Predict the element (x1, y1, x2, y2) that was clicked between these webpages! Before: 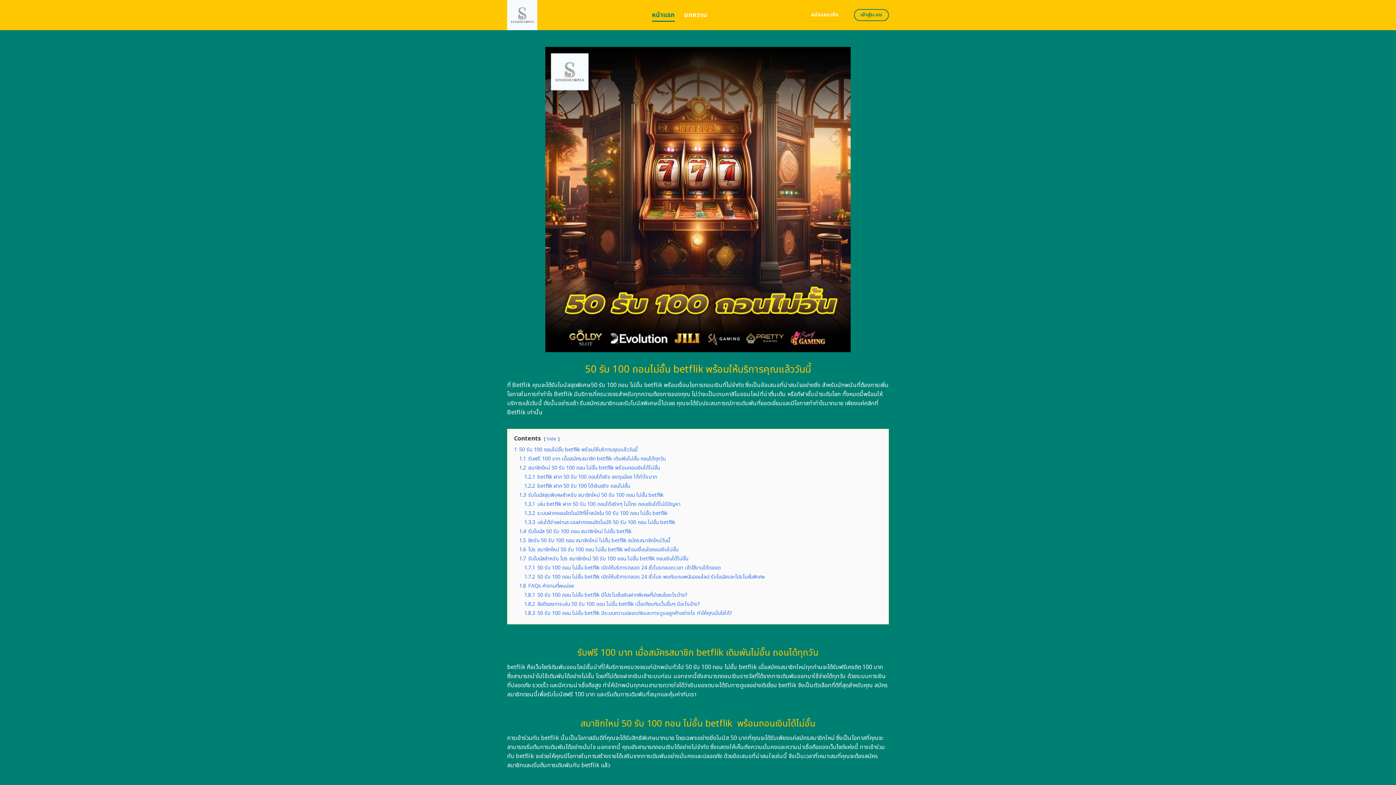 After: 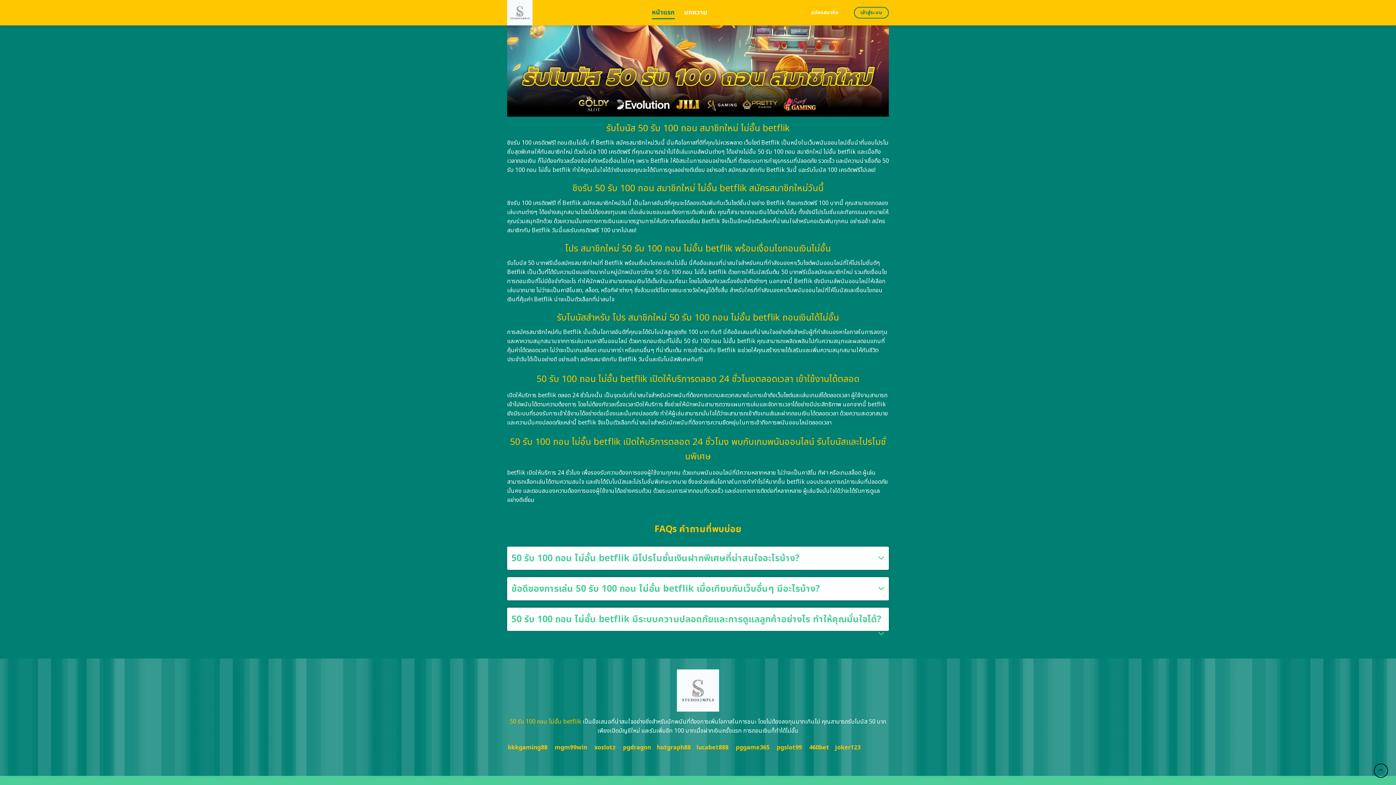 Action: bbox: (519, 536, 670, 544) label: 1.5 ชิงรับ 50 รับ 100 ถอน สมาชิกใหม่ ไม่อั้น betflik สมัครสมาชิกใหม่วันนี้